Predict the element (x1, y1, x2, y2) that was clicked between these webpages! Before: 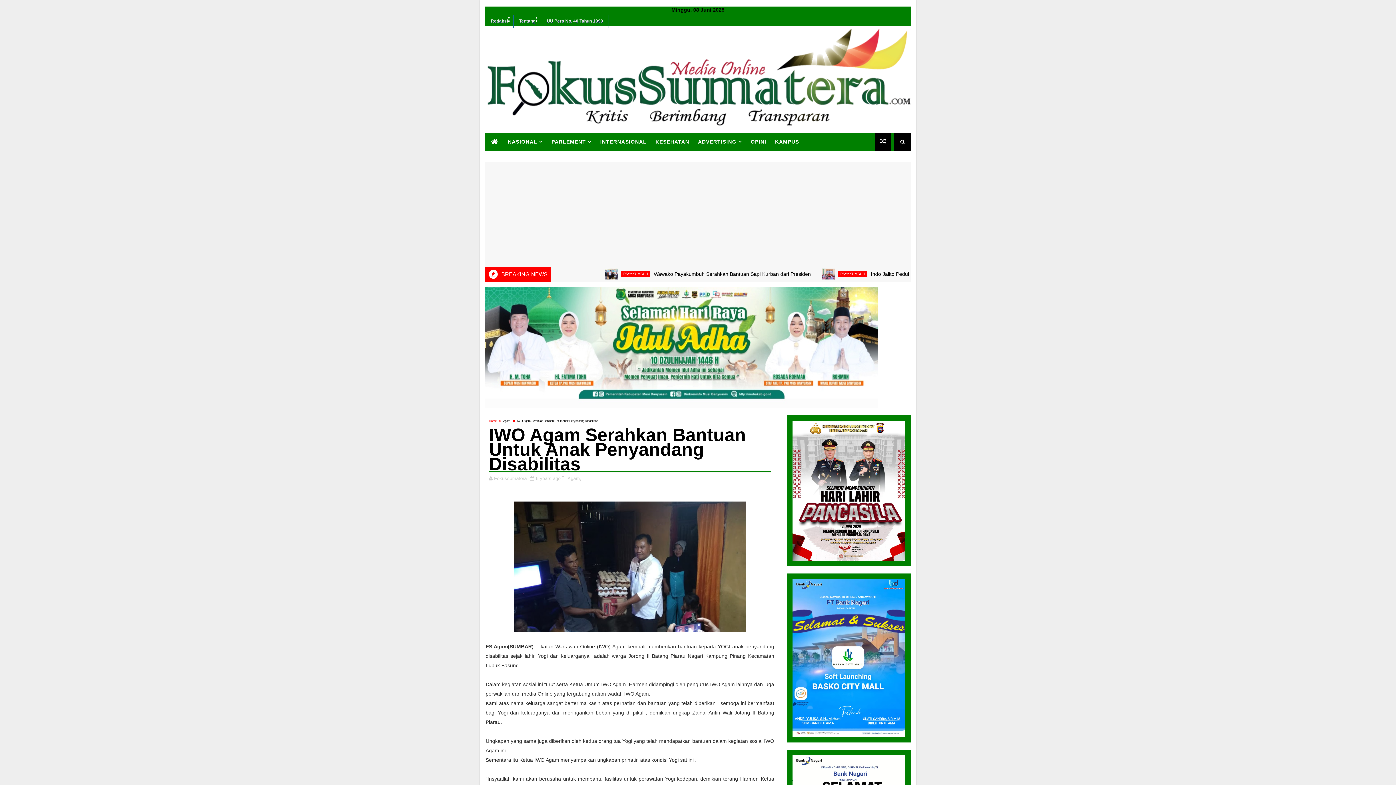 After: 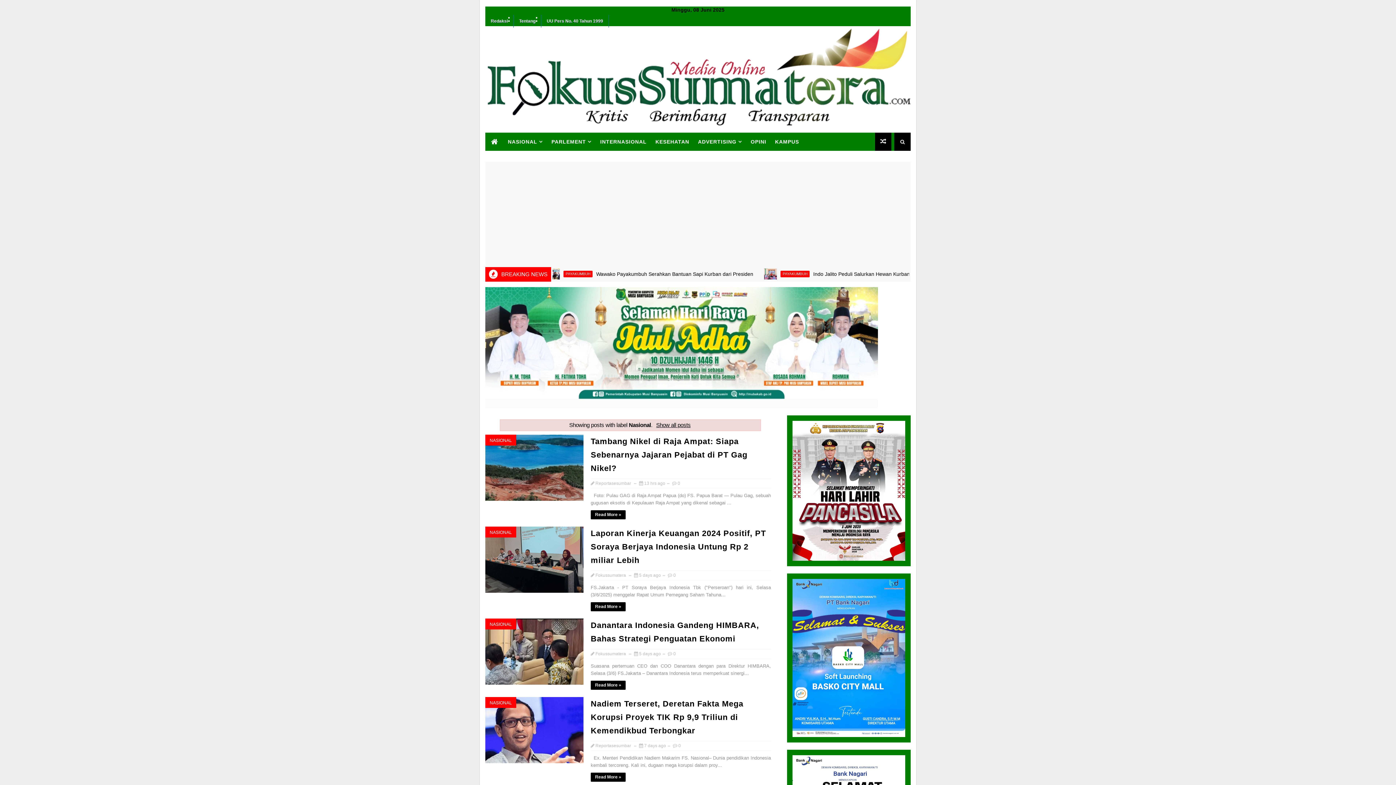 Action: label: NASIONAL bbox: (503, 132, 547, 150)